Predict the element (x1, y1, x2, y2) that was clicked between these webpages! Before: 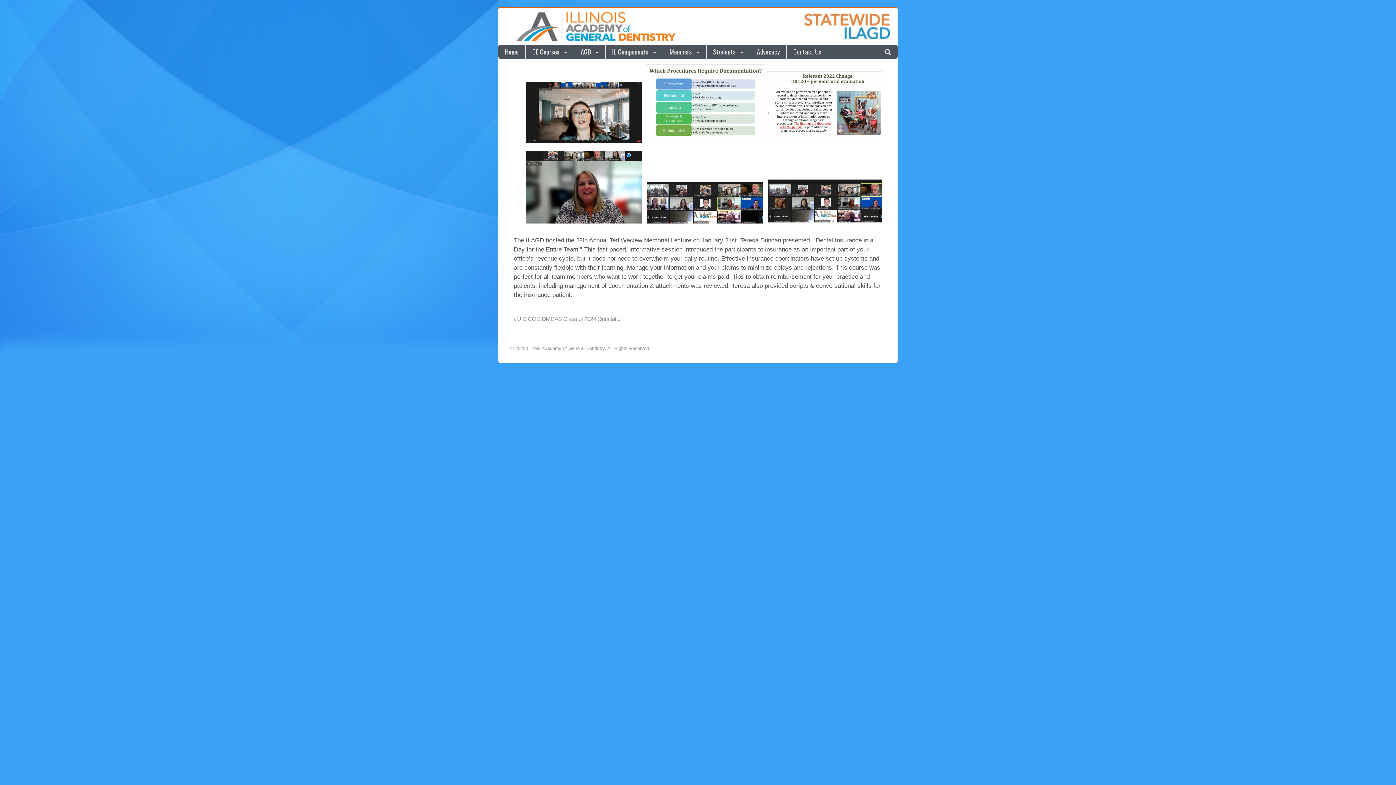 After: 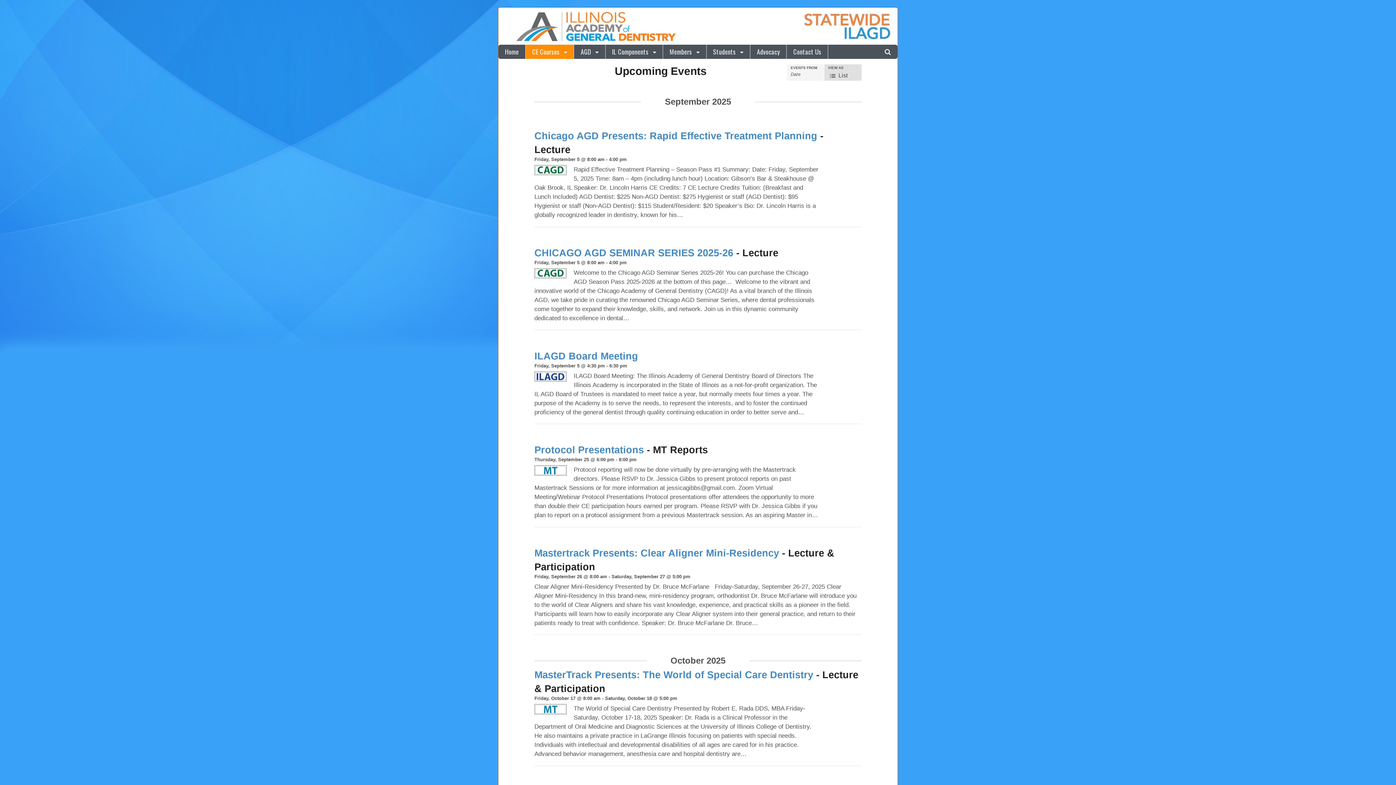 Action: label: CE Courses bbox: (525, 44, 573, 58)